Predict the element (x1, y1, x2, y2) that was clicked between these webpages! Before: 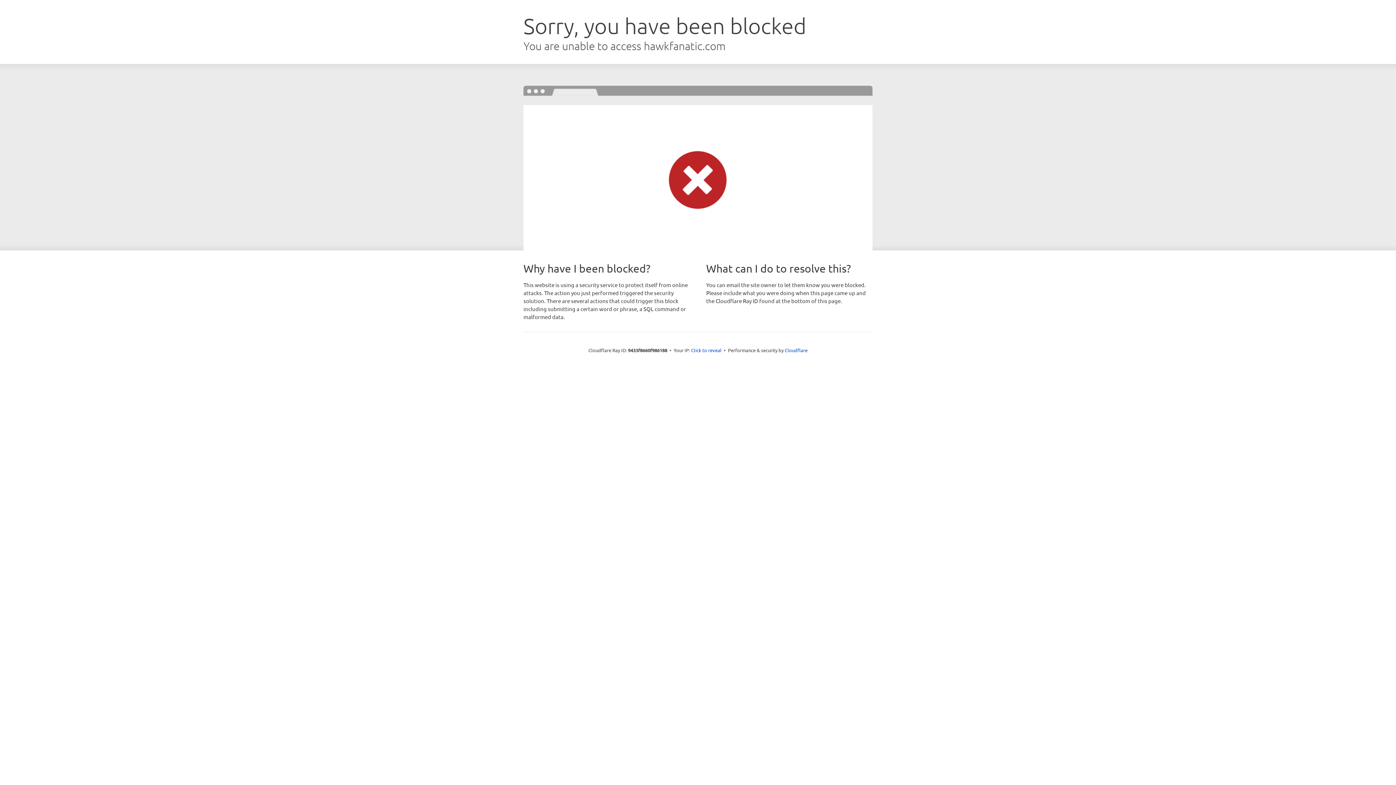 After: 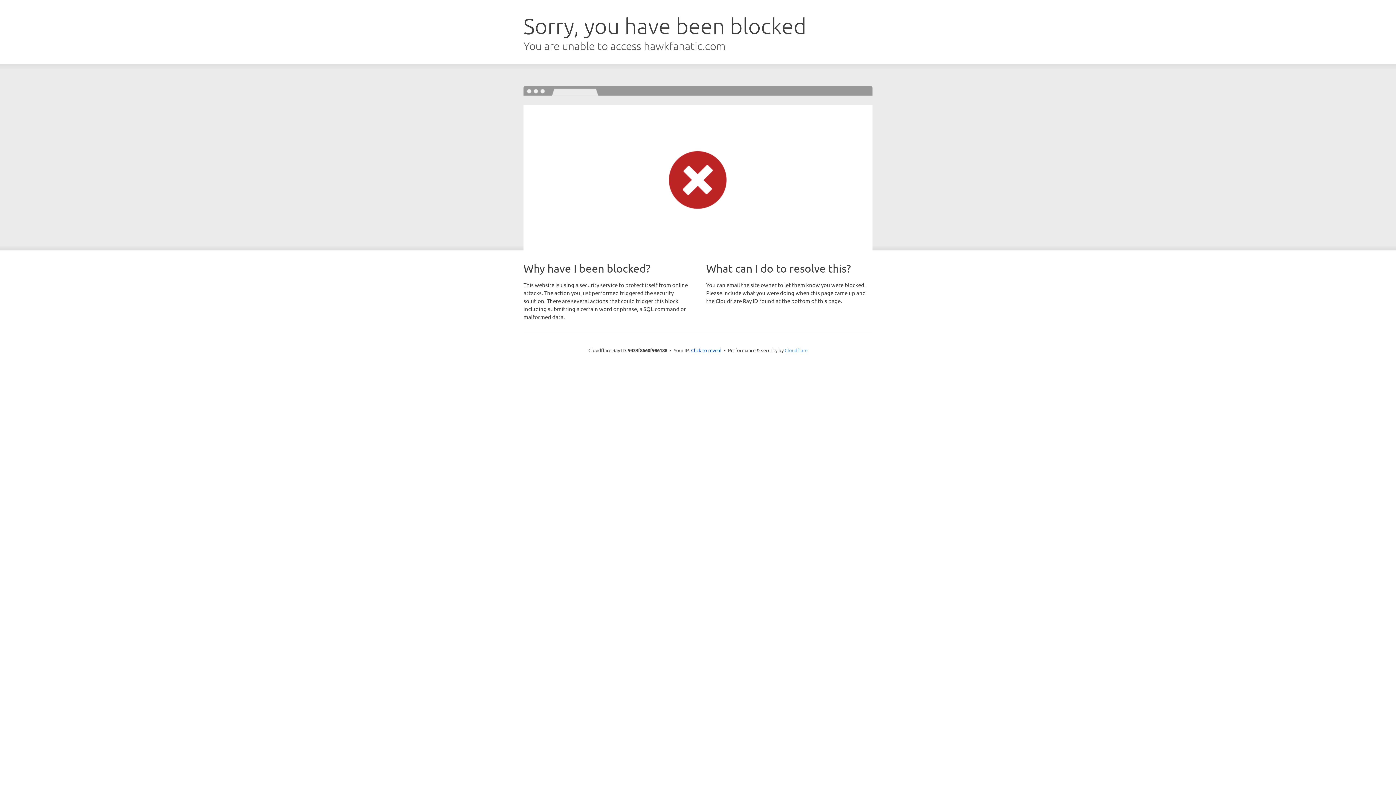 Action: bbox: (784, 347, 807, 353) label: Cloudflare